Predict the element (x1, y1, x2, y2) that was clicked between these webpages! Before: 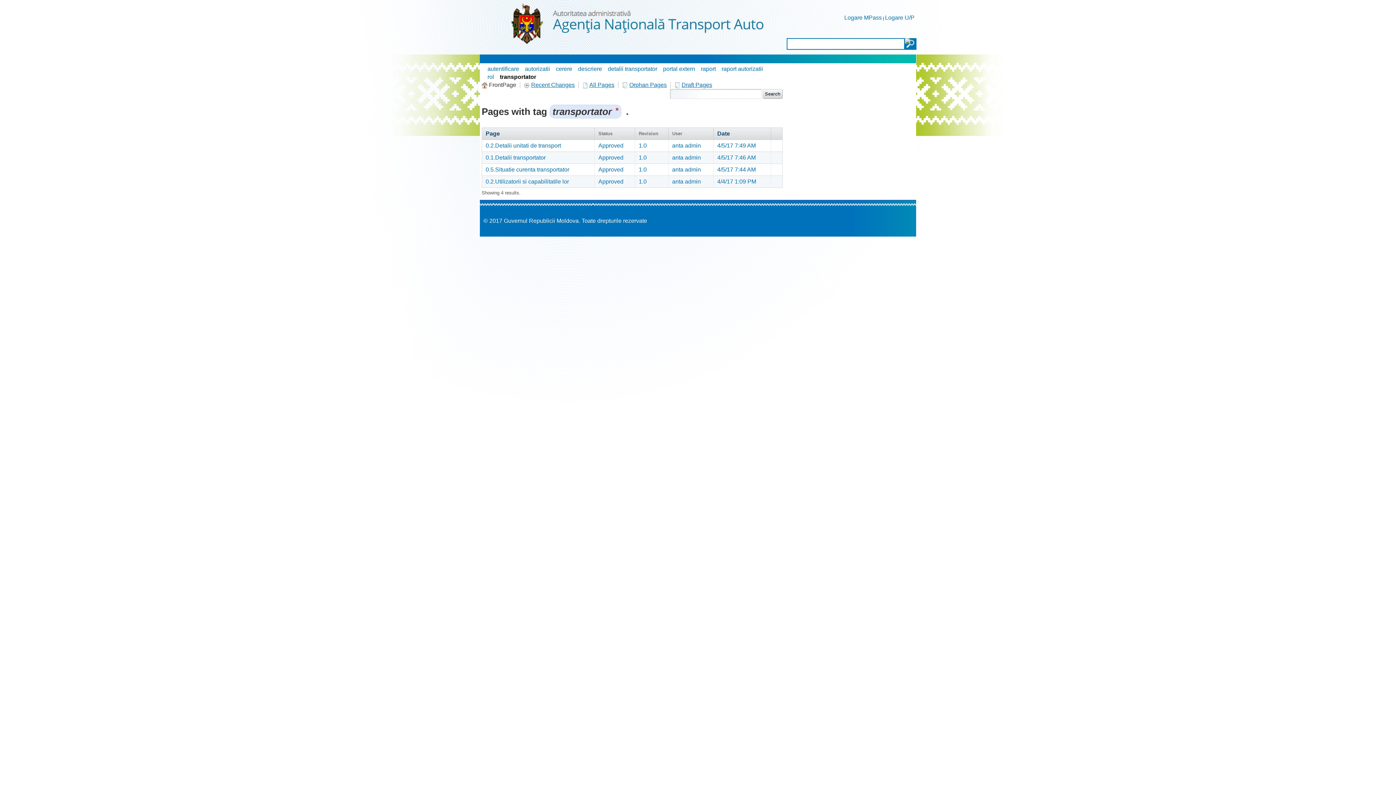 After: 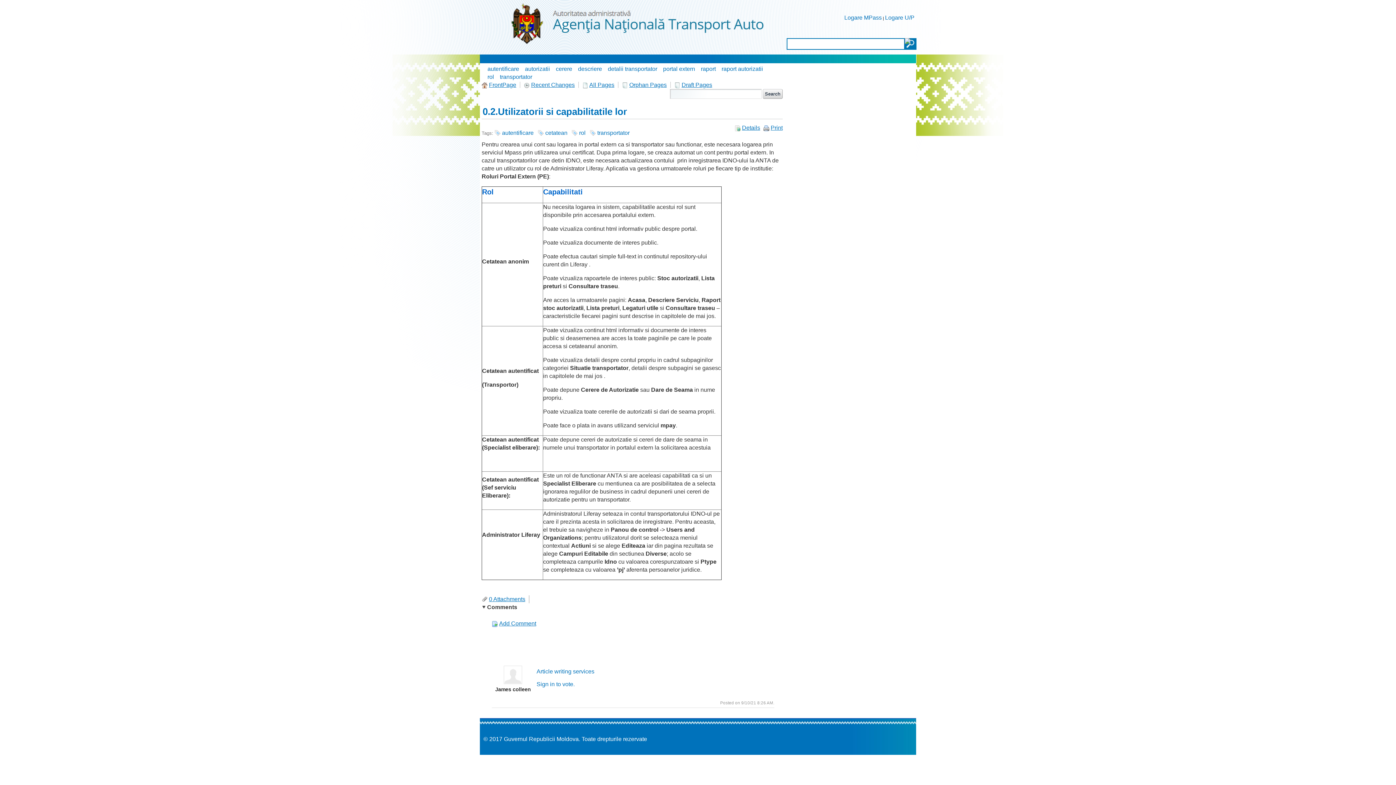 Action: label: 4/4/17 1:09 PM bbox: (717, 178, 756, 184)